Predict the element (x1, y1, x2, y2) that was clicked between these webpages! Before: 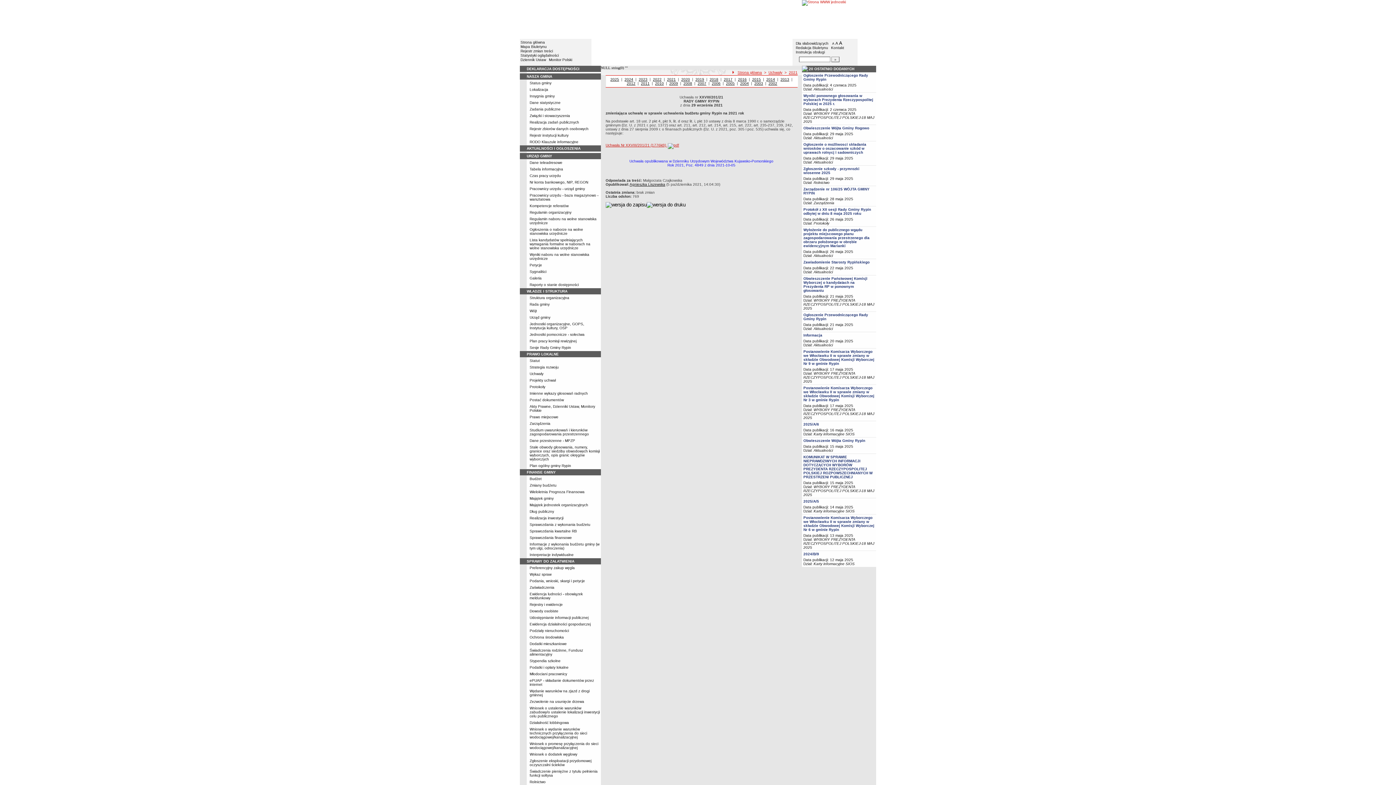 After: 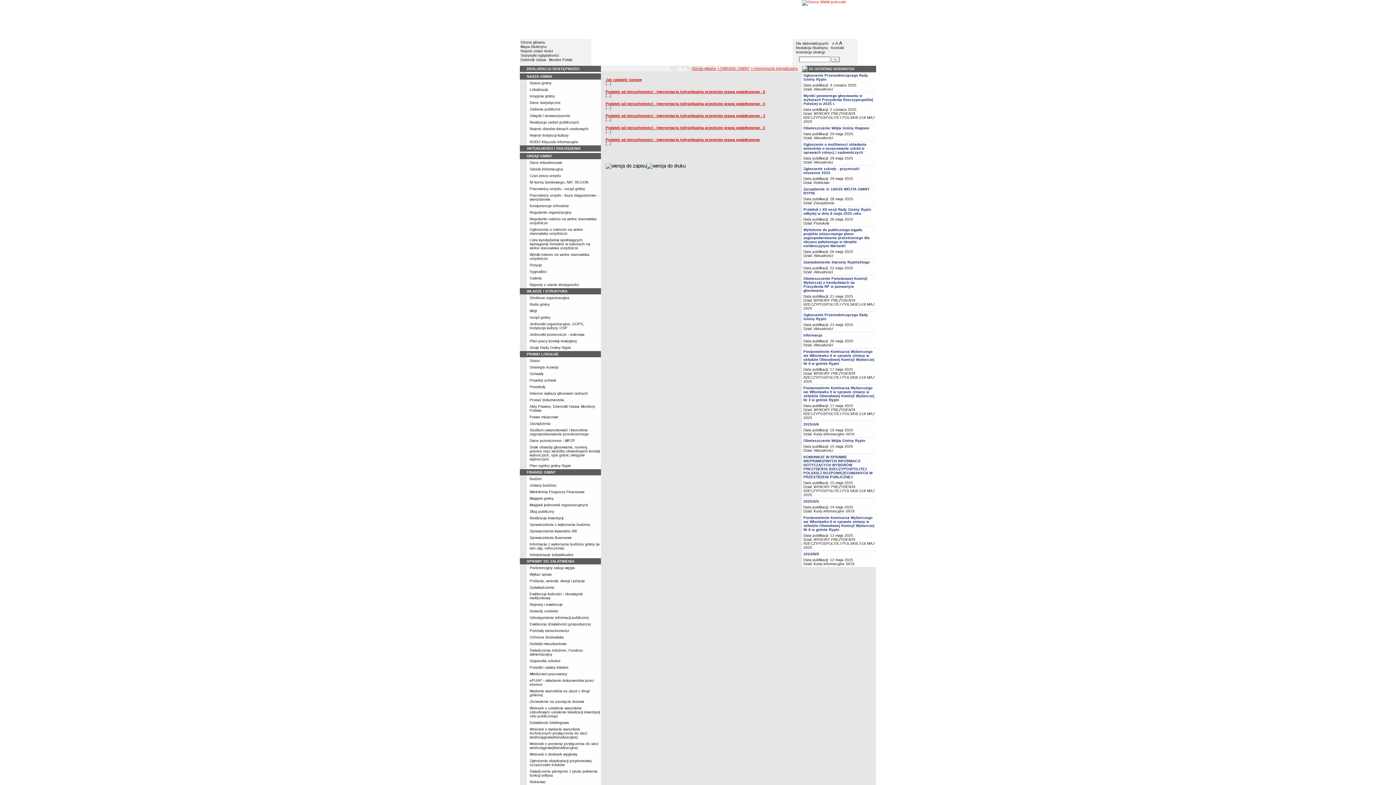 Action: bbox: (529, 553, 573, 557) label: Interpretacje indywidualne